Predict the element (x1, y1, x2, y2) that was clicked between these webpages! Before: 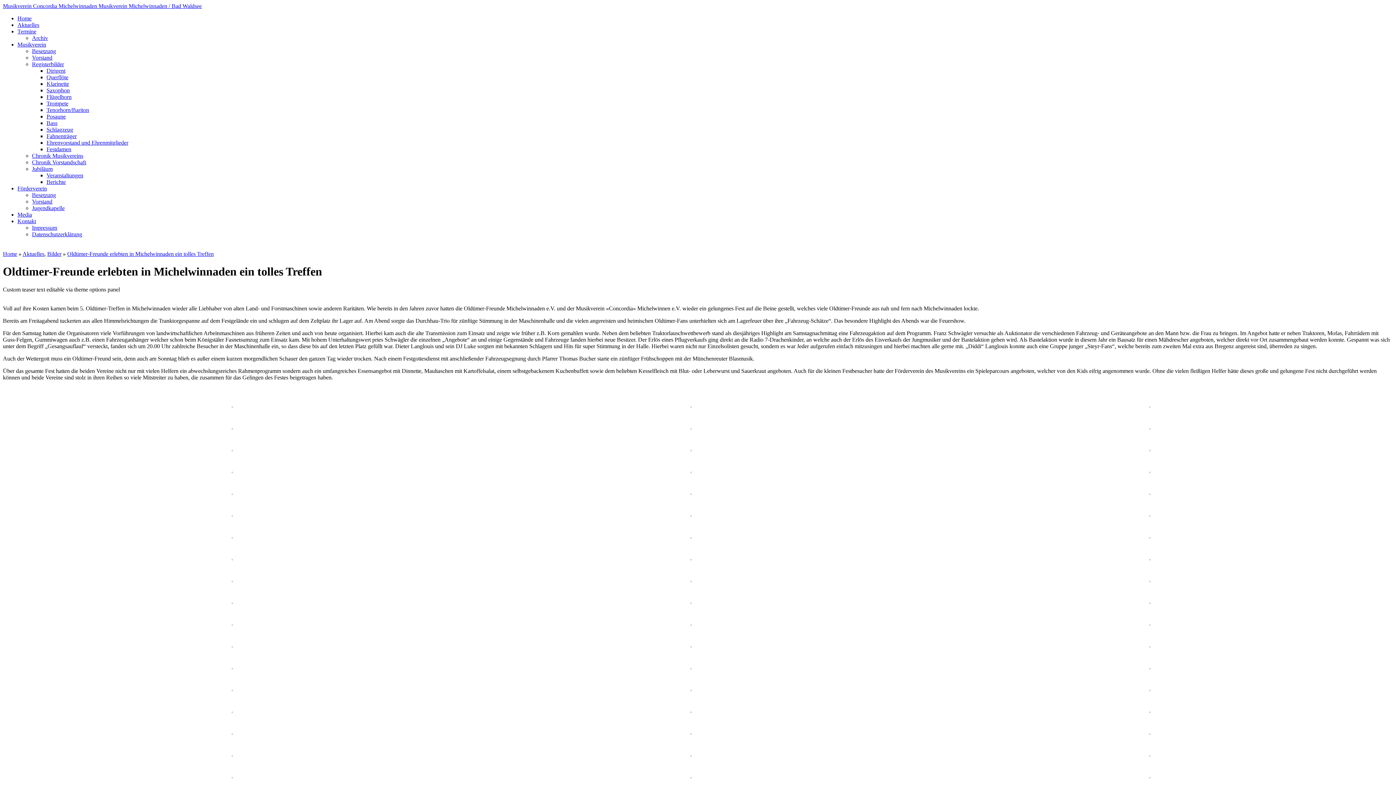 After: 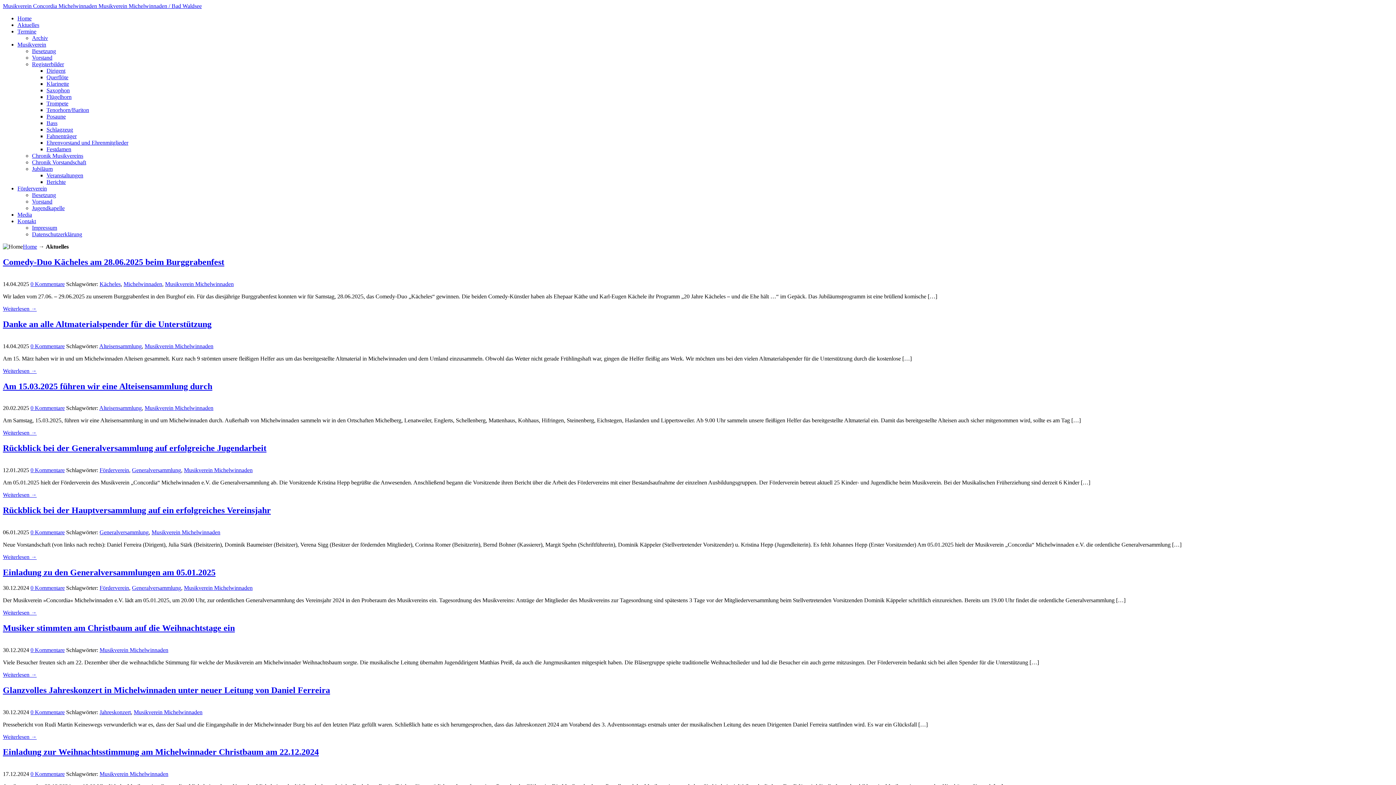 Action: bbox: (17, 21, 39, 28) label: Aktuelles